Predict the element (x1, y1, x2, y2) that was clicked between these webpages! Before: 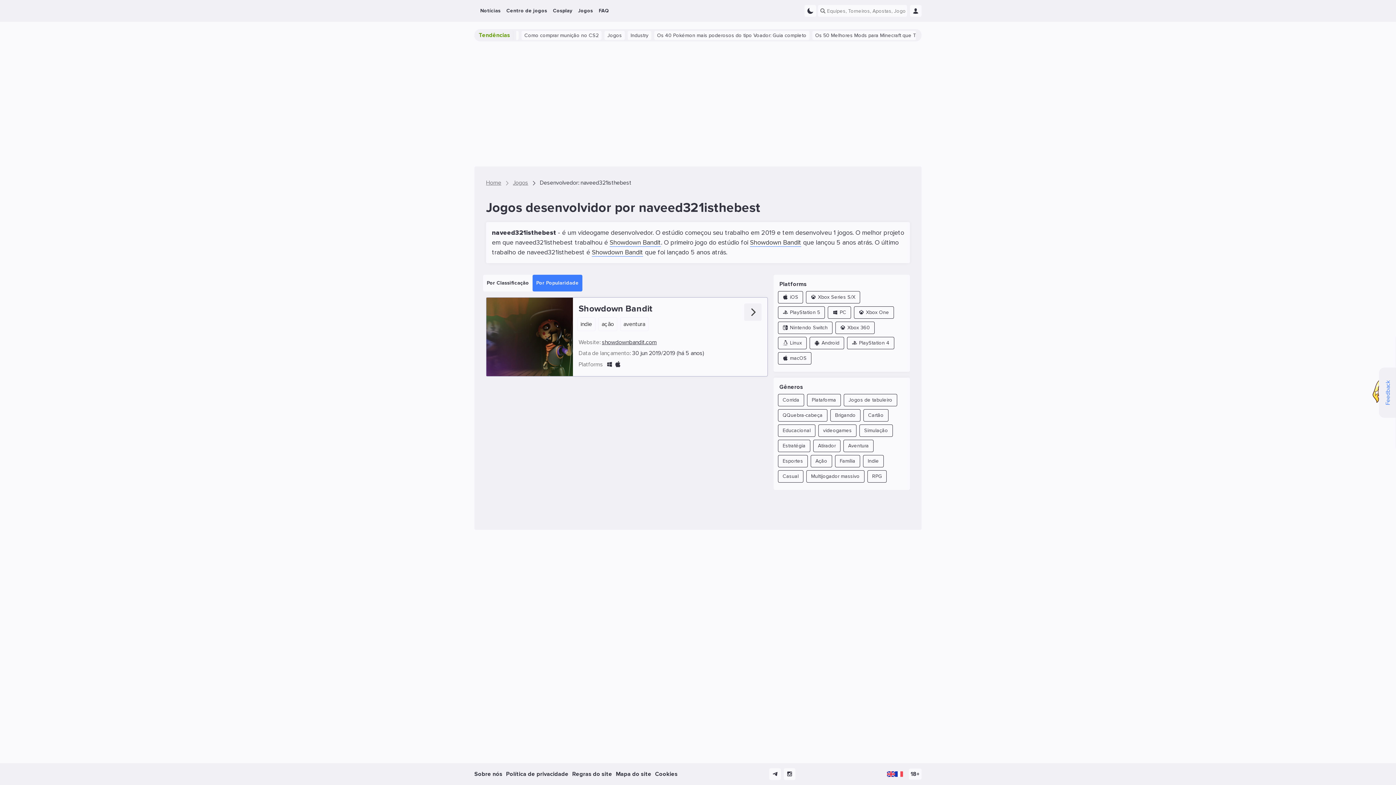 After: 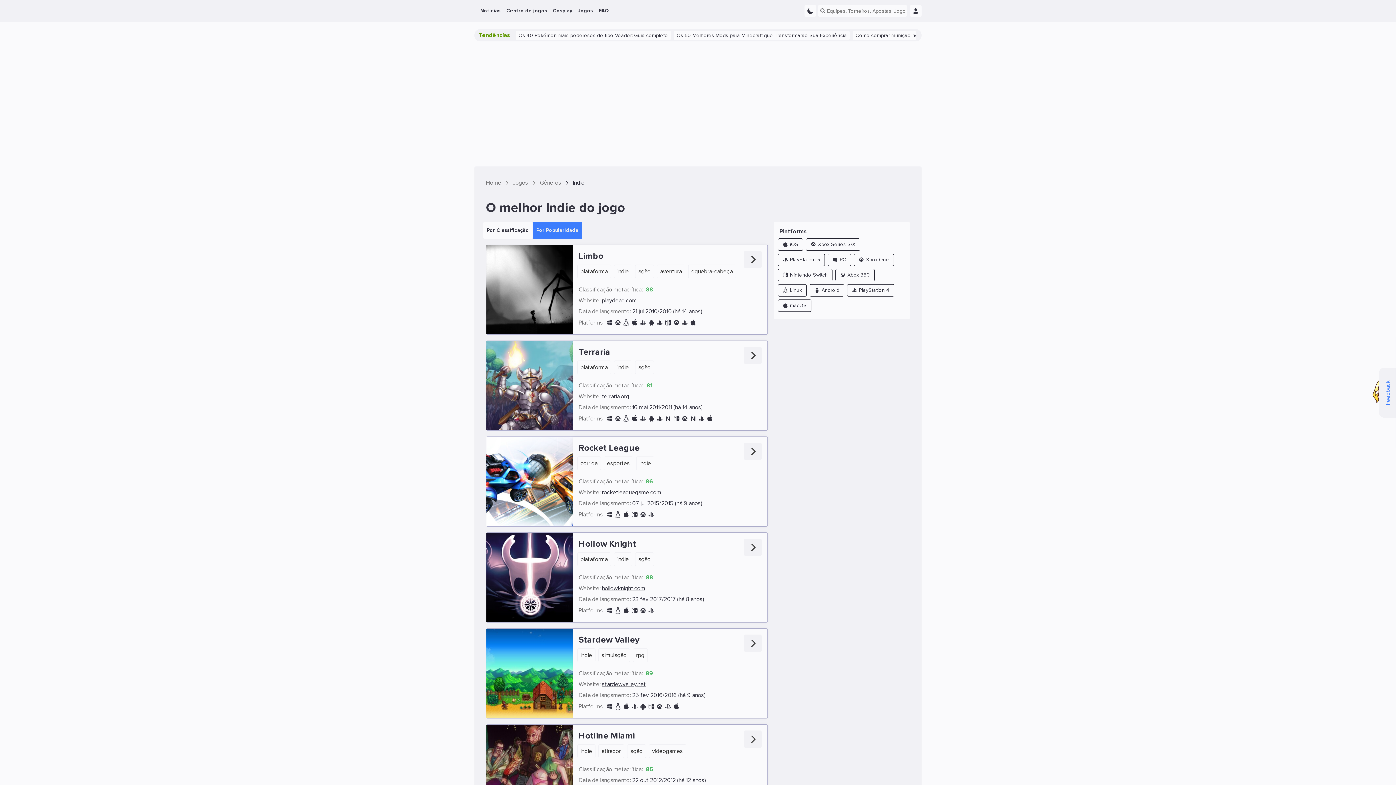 Action: bbox: (577, 317, 595, 331) label: indie